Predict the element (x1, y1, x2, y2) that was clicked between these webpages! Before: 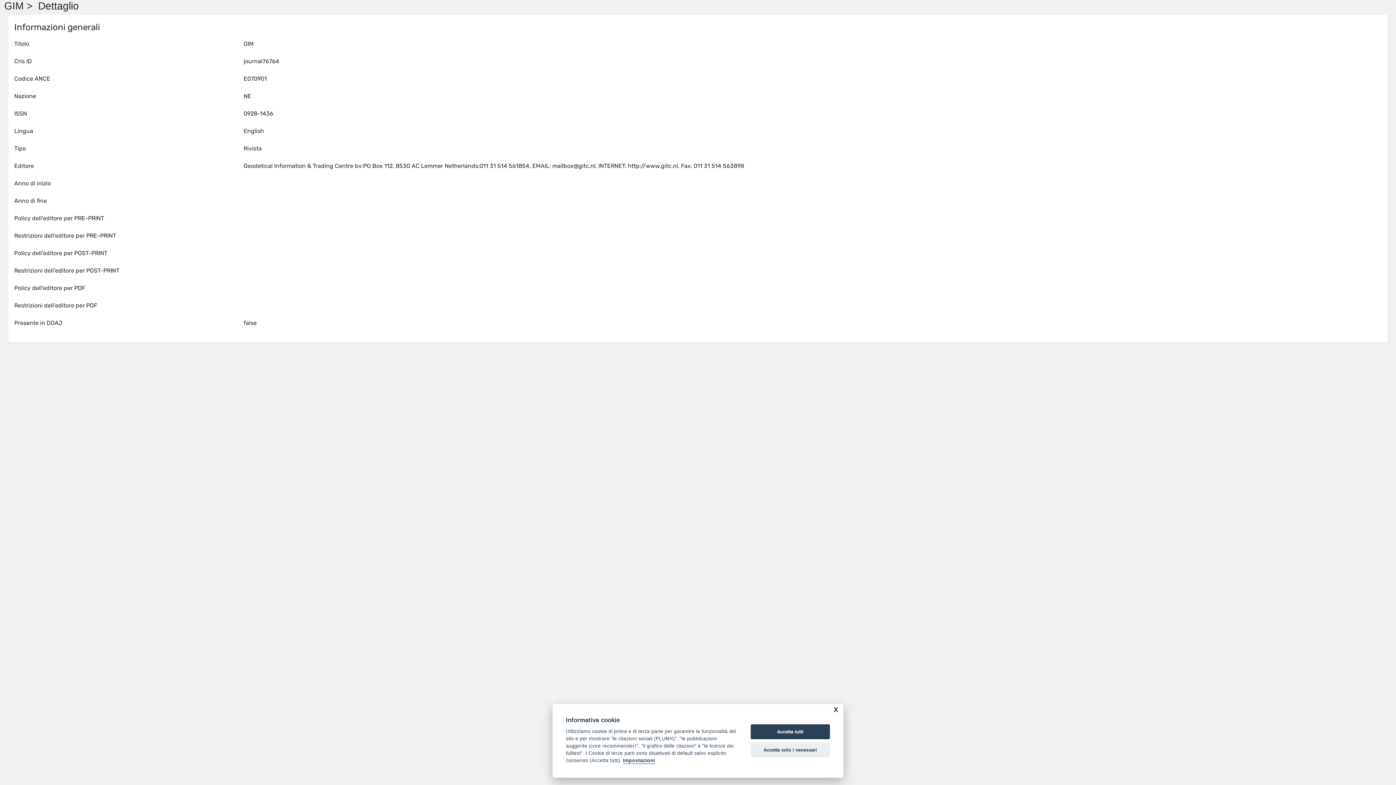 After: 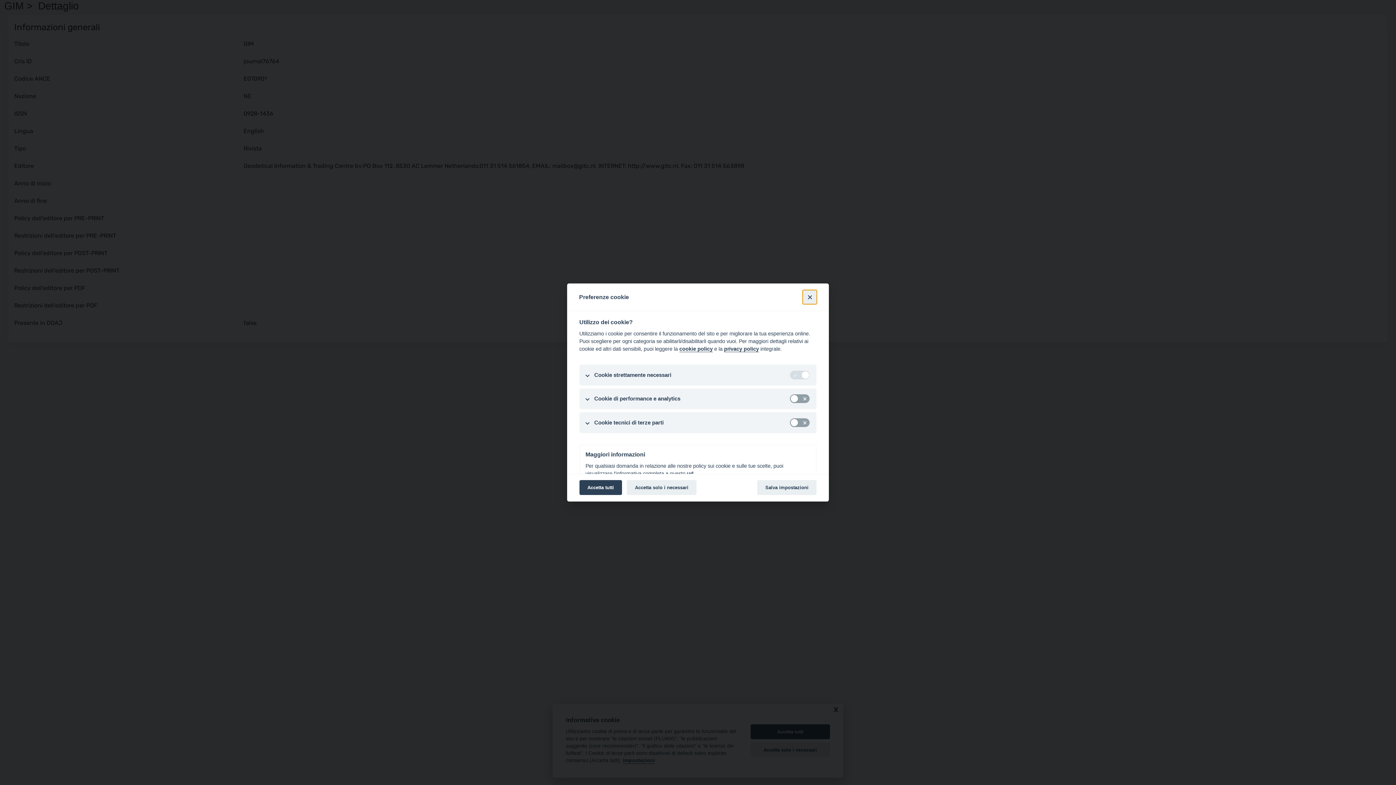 Action: label: Impostazioni bbox: (623, 758, 655, 764)